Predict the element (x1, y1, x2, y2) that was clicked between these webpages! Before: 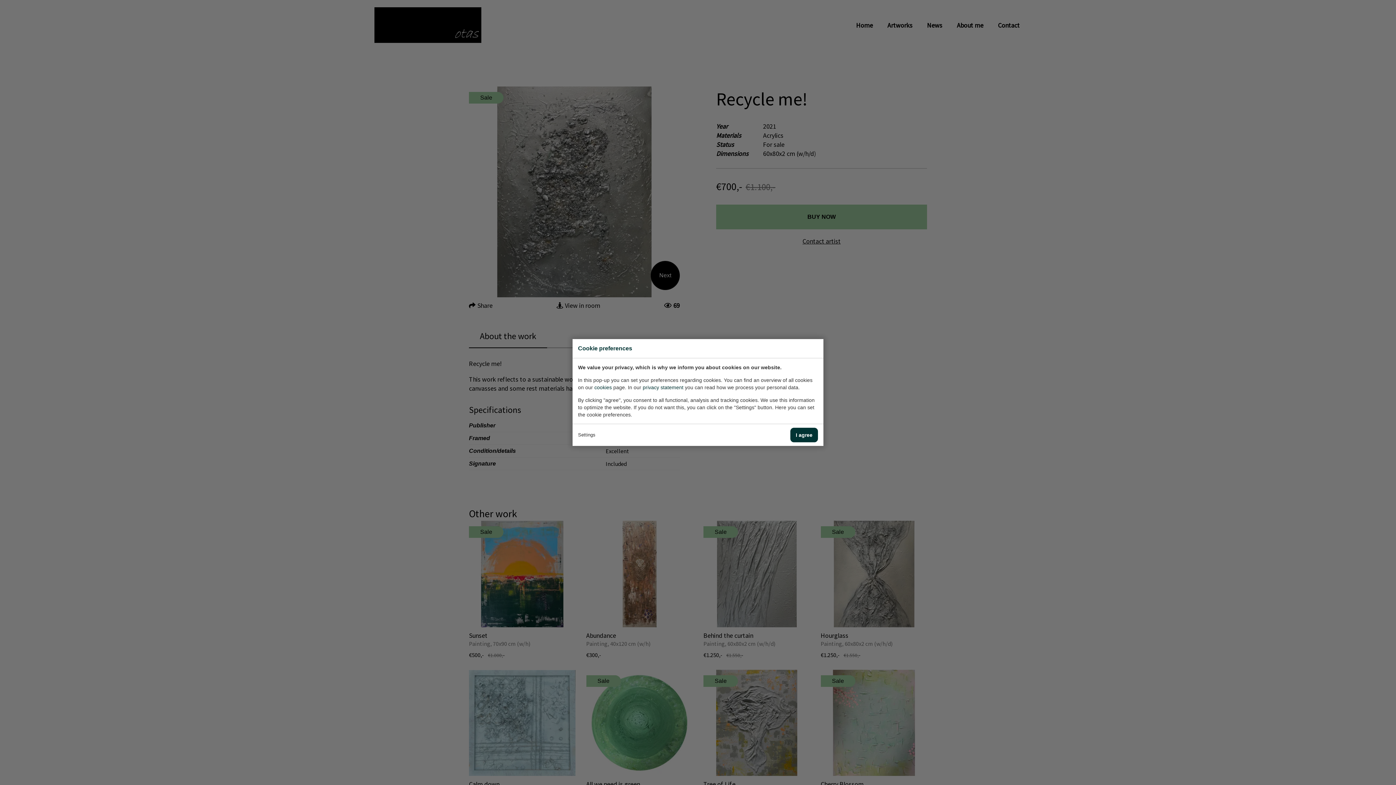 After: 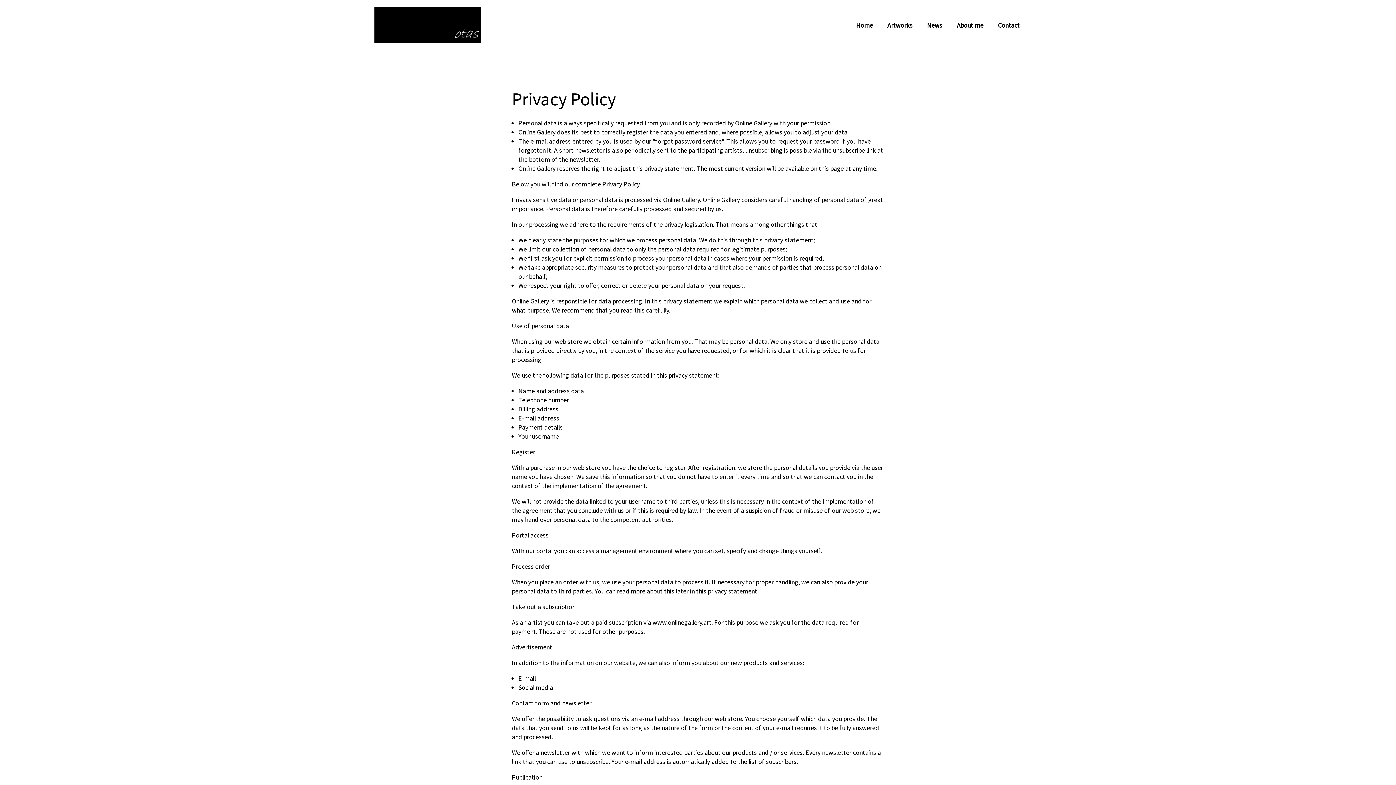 Action: label: privacy statement bbox: (642, 384, 683, 390)